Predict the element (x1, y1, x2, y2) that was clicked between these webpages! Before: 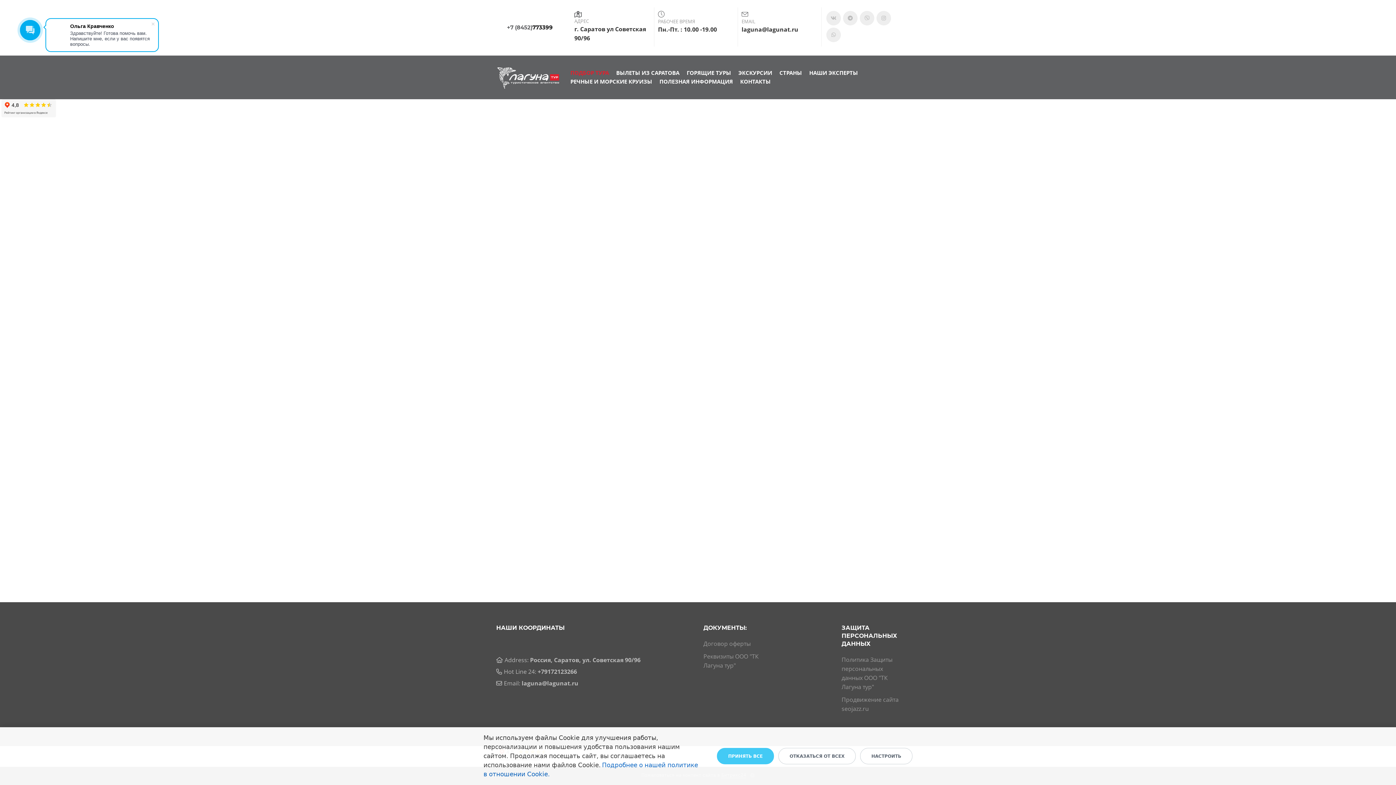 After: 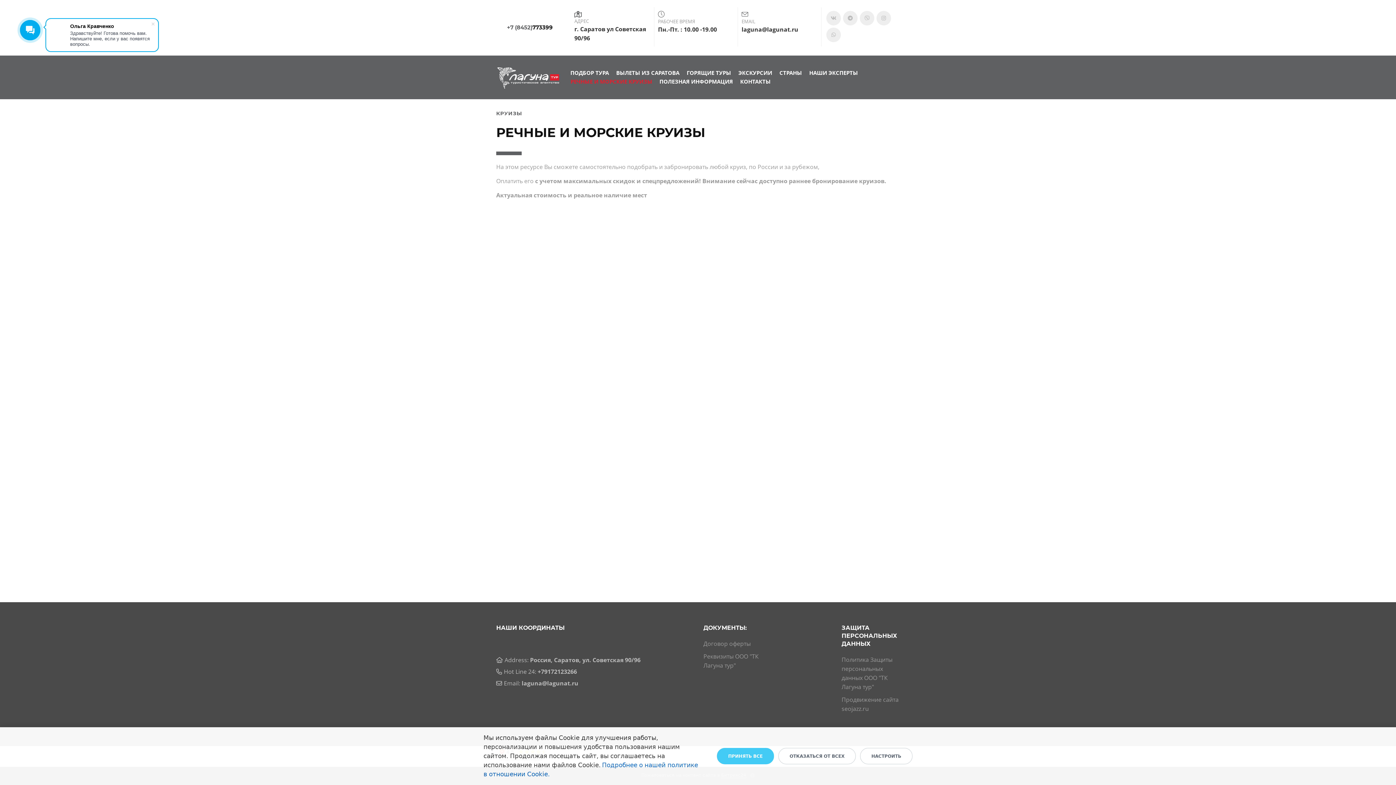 Action: label: РЕЧНЫЕ И МОРСКИЕ КРУИЗЫ bbox: (570, 77, 652, 86)